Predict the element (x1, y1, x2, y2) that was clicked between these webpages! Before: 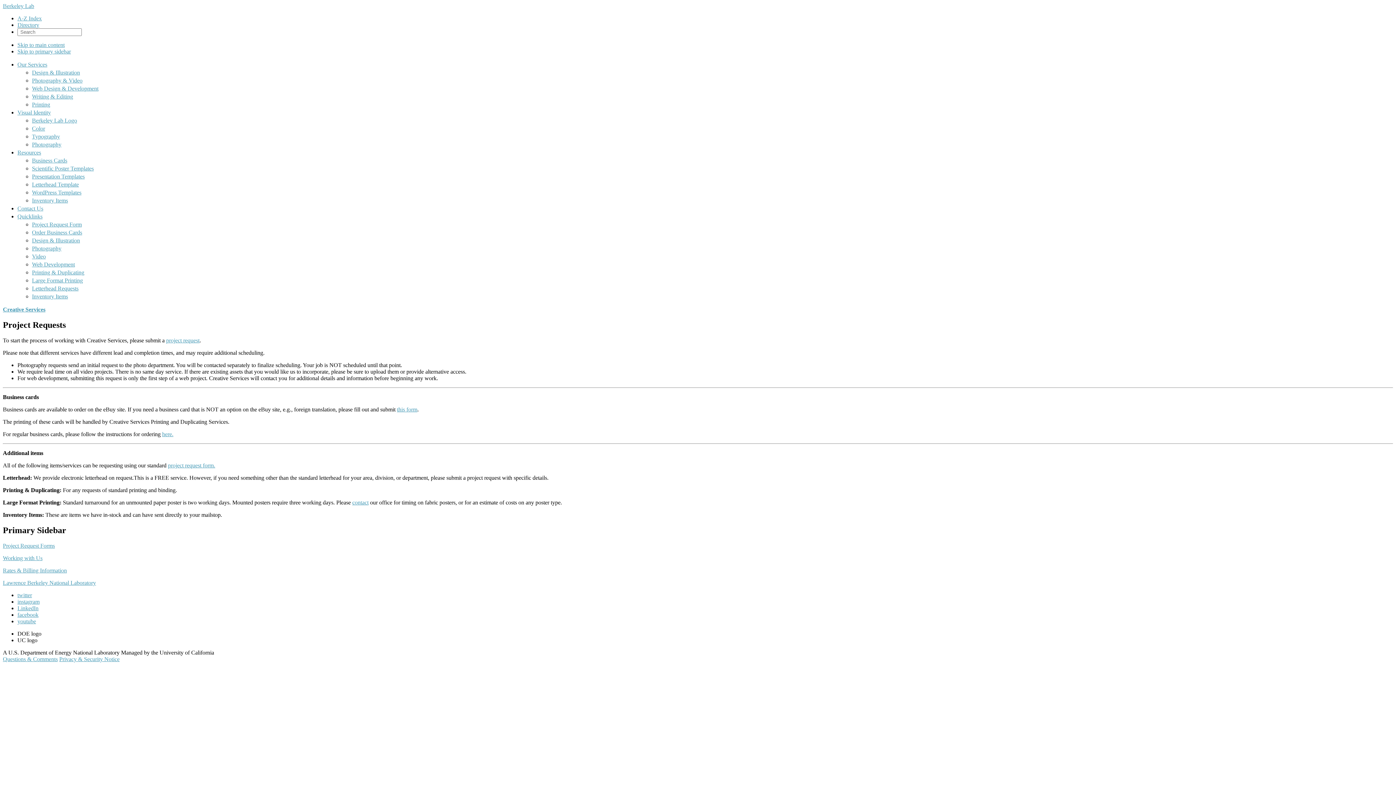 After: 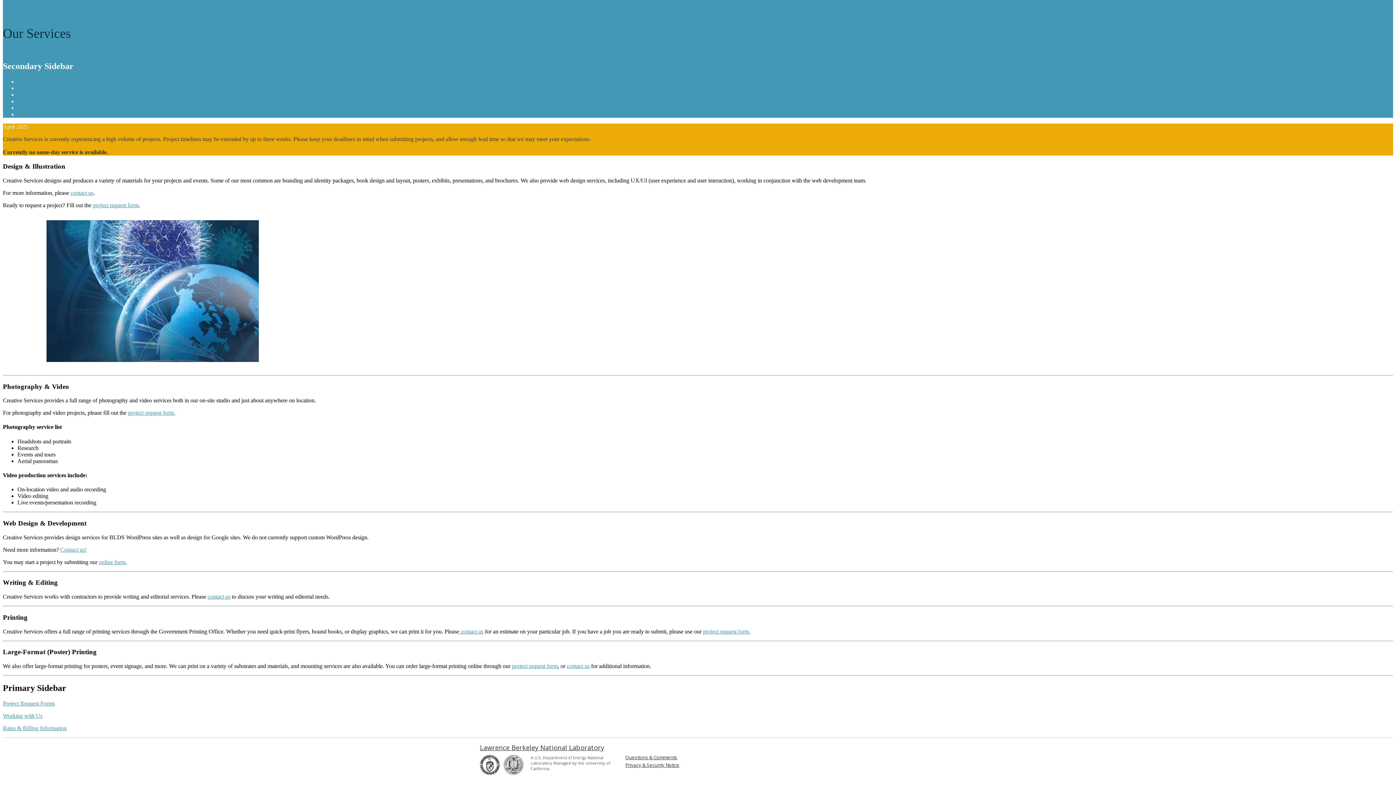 Action: bbox: (32, 93, 73, 99) label: Writing & Editing